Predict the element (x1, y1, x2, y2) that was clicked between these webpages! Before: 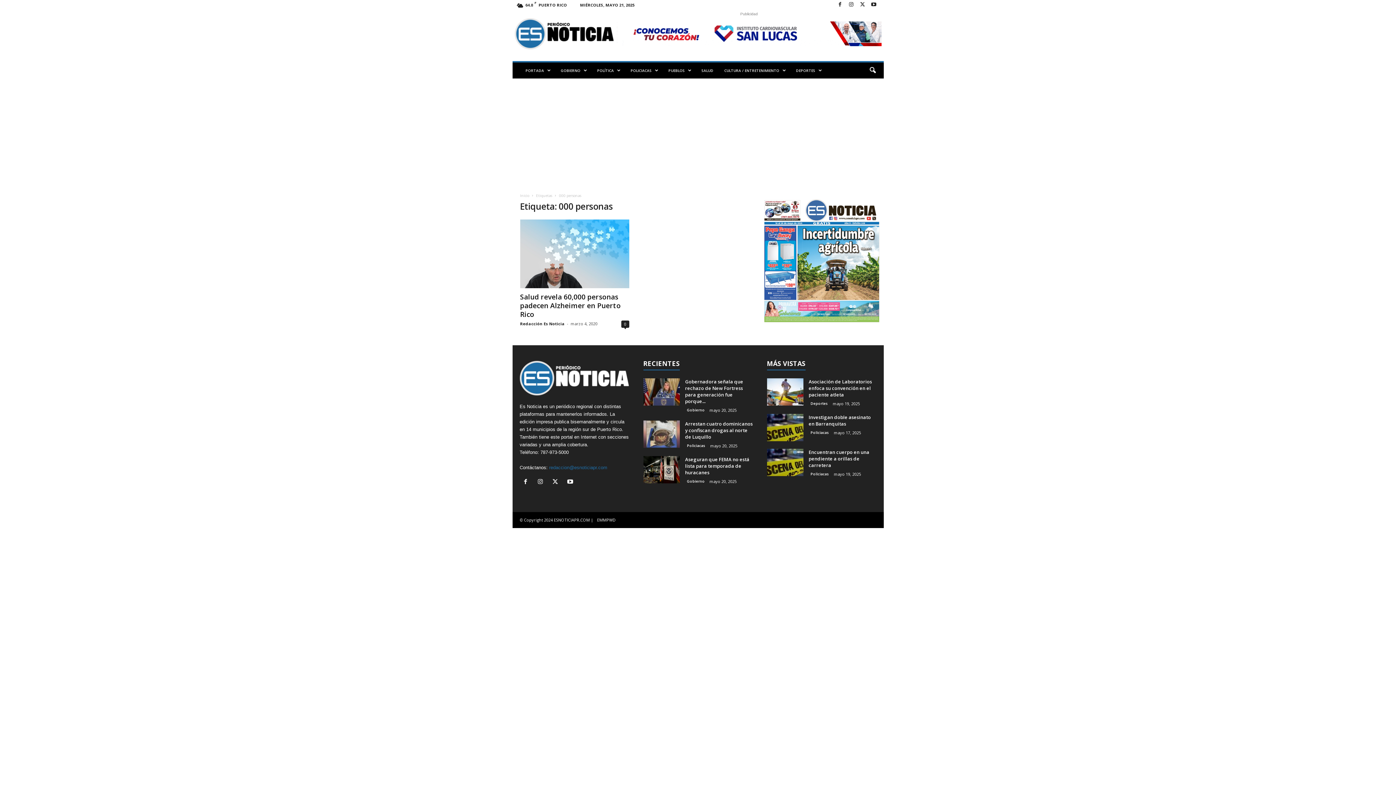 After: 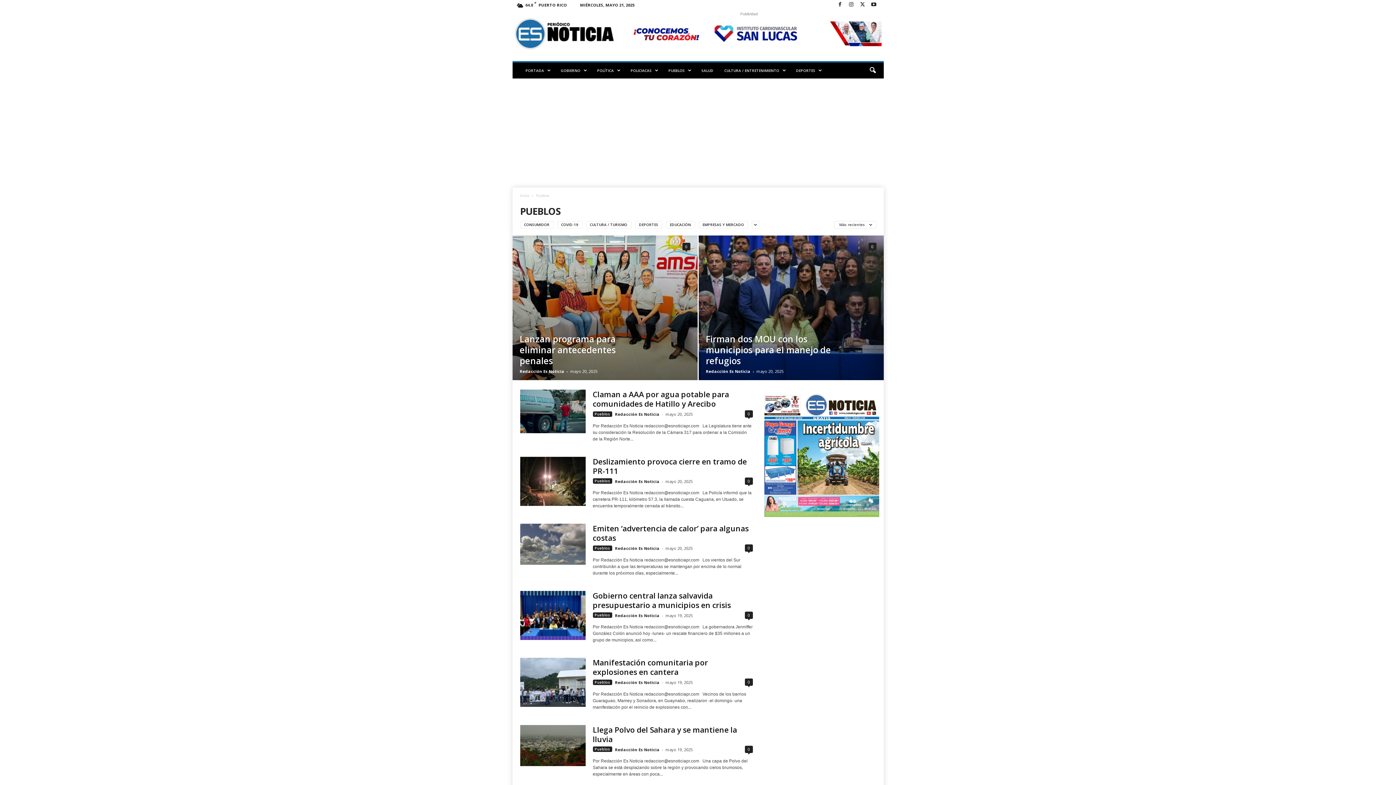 Action: bbox: (663, 62, 696, 78) label: PUEBLOS